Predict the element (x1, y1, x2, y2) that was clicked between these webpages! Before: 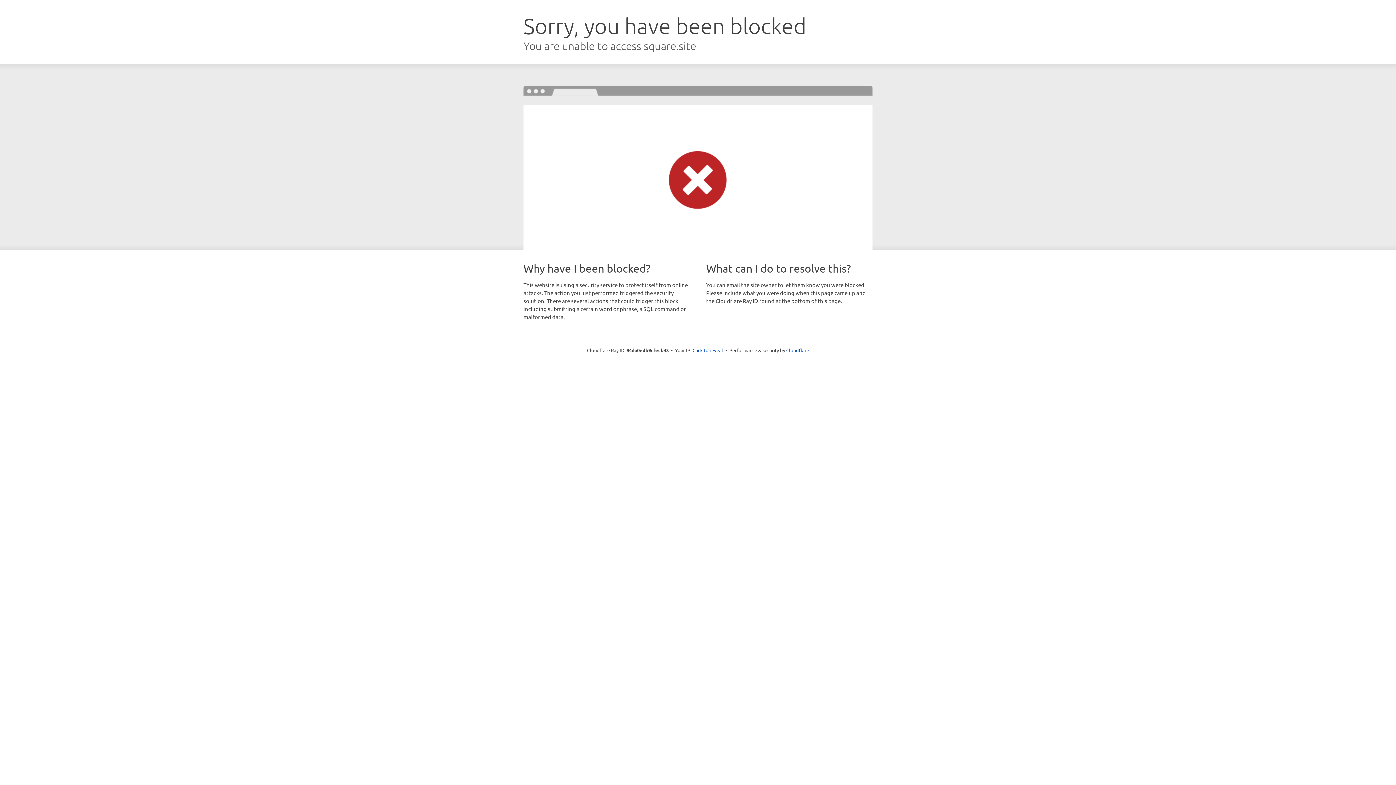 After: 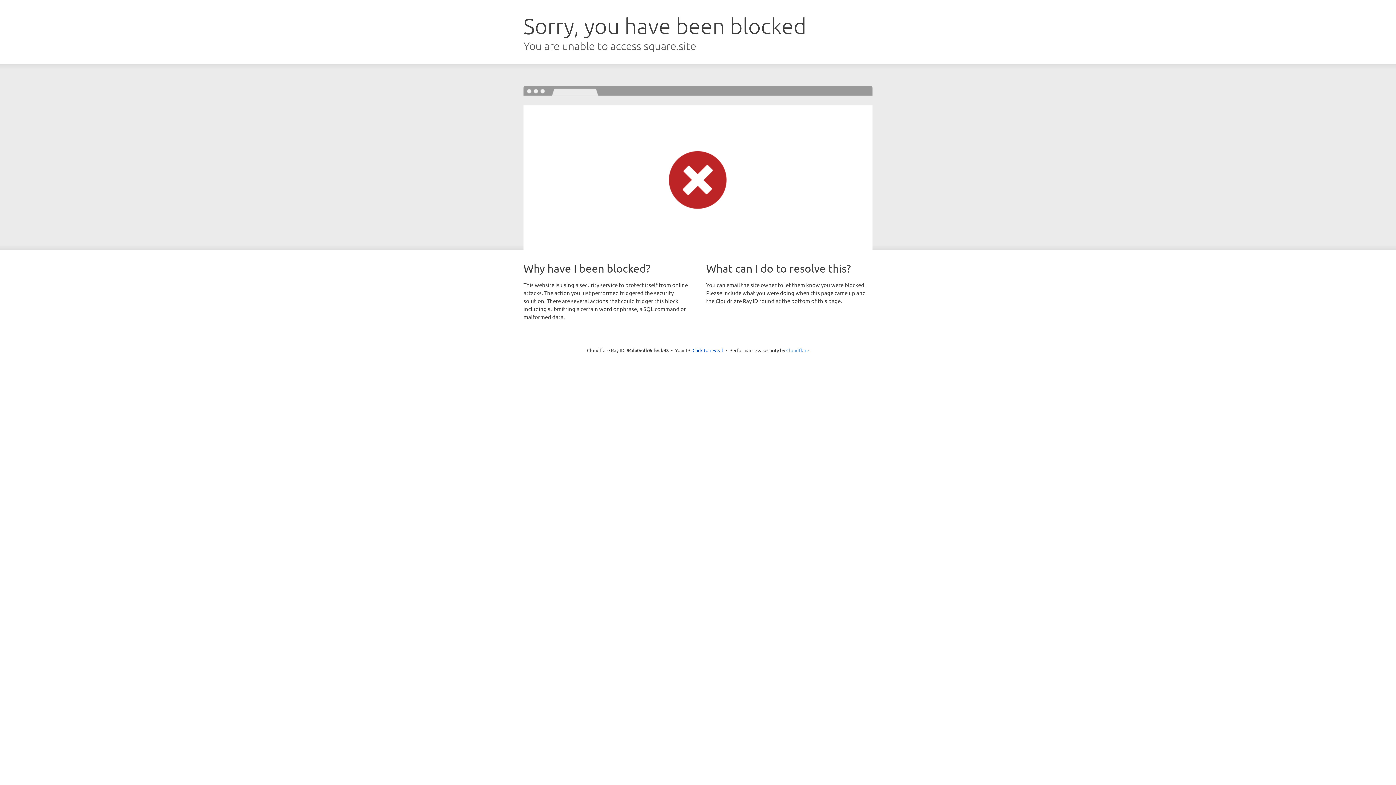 Action: label: Cloudflare bbox: (786, 347, 809, 353)